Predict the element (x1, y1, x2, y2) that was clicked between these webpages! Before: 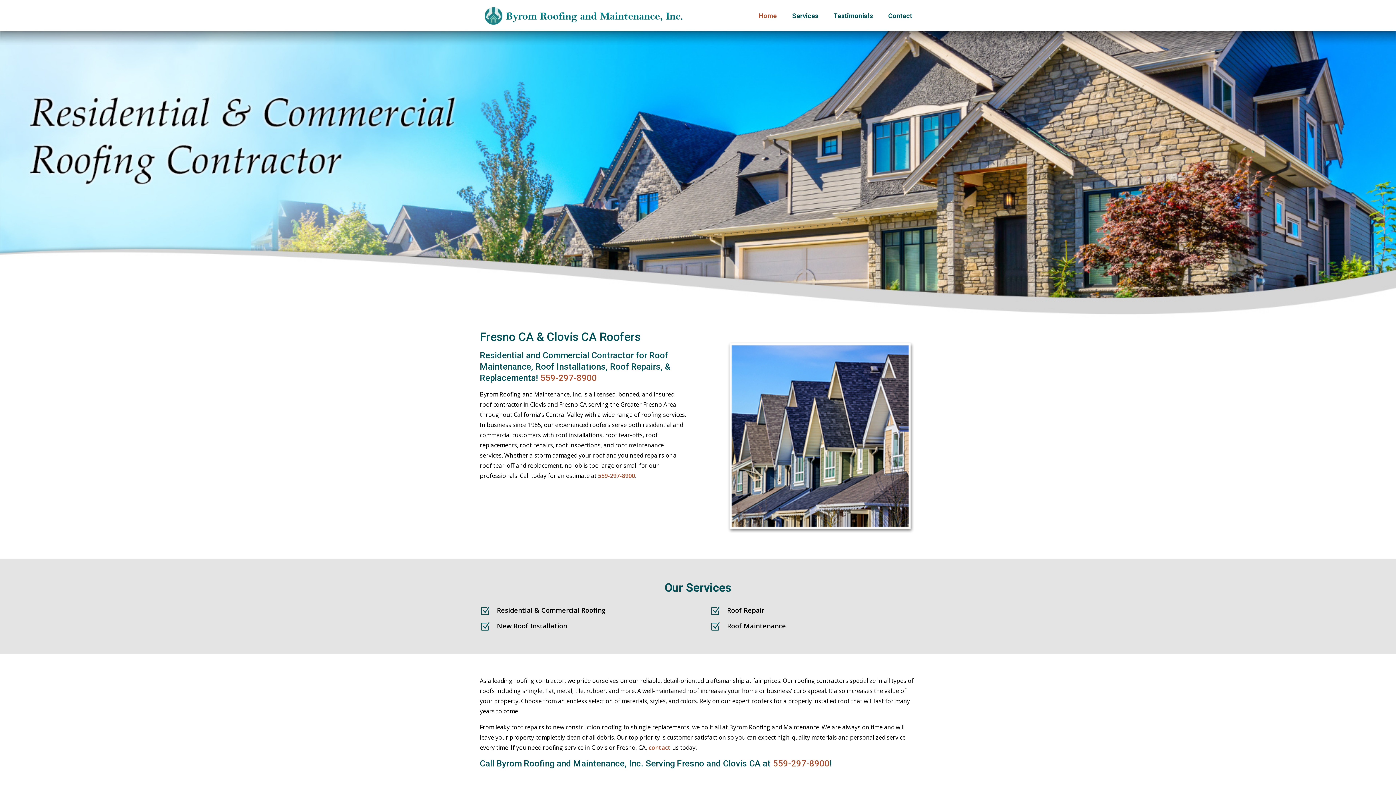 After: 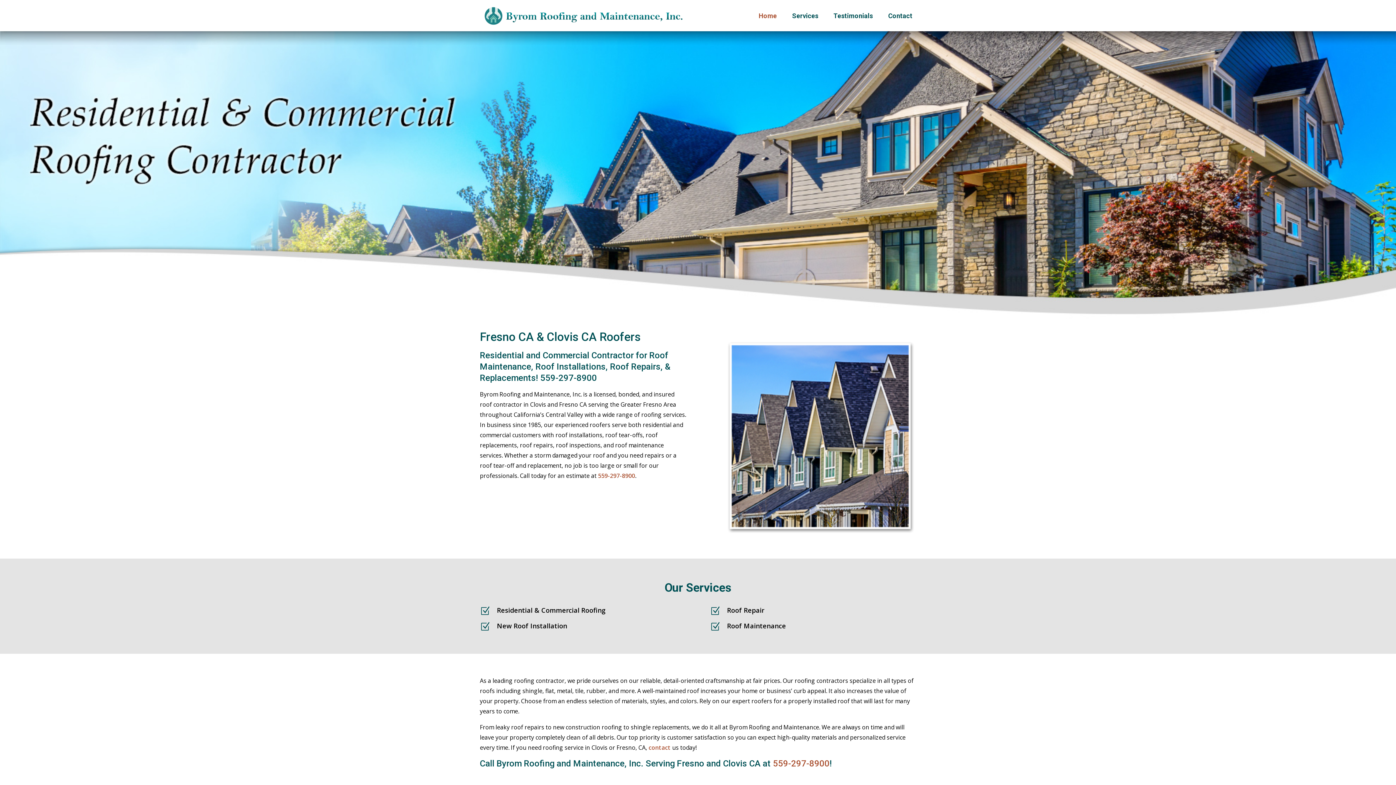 Action: label: 559-297-8900 bbox: (540, 373, 597, 383)